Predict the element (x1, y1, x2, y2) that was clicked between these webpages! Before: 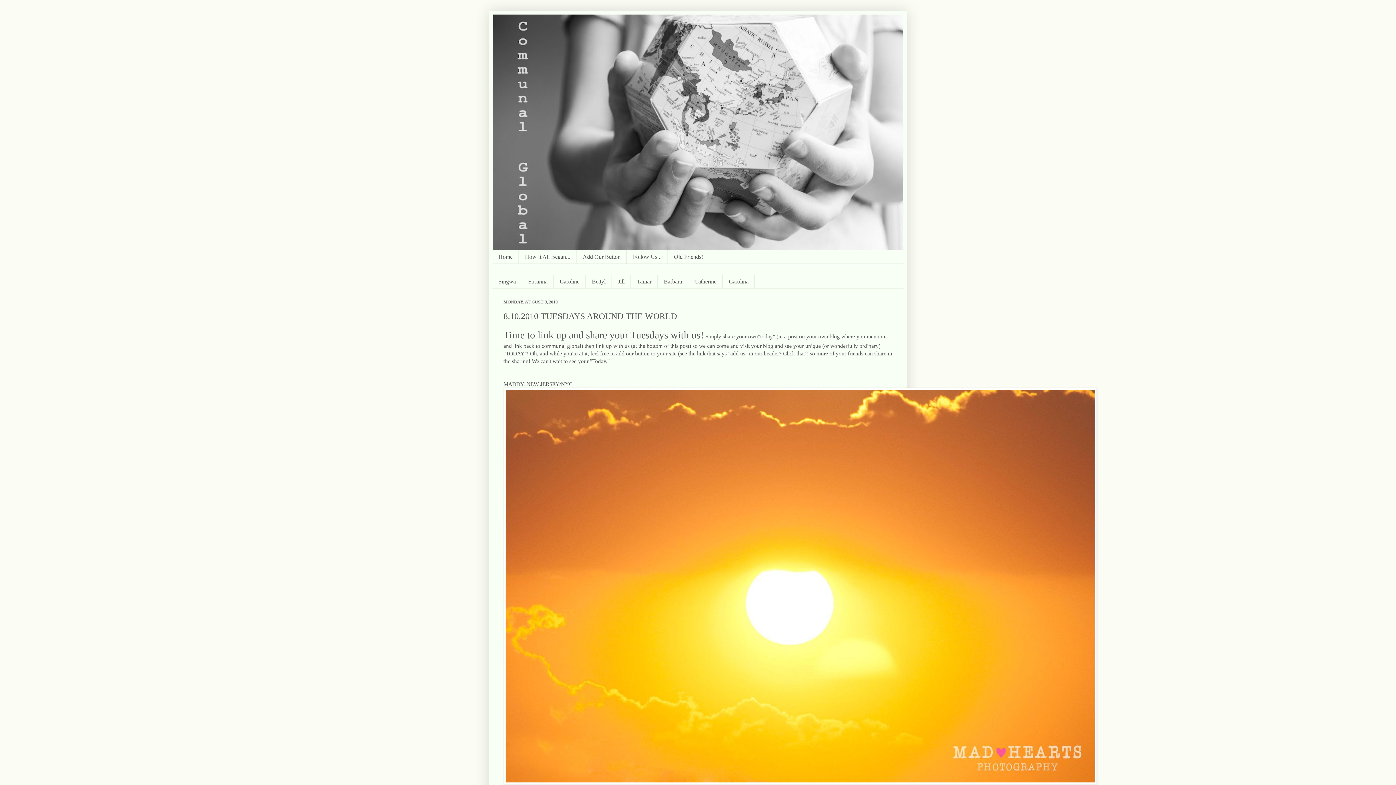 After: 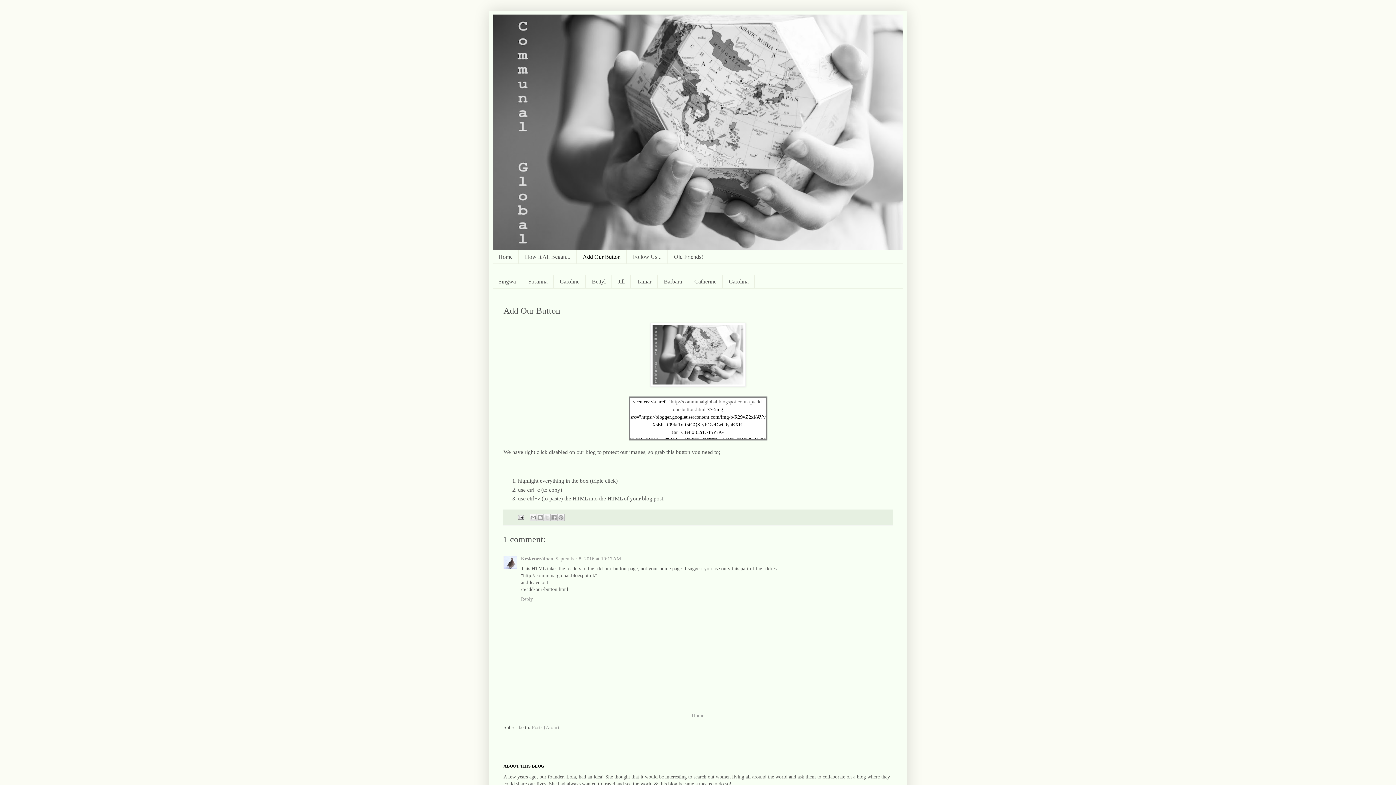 Action: bbox: (576, 250, 626, 263) label: Add Our Button